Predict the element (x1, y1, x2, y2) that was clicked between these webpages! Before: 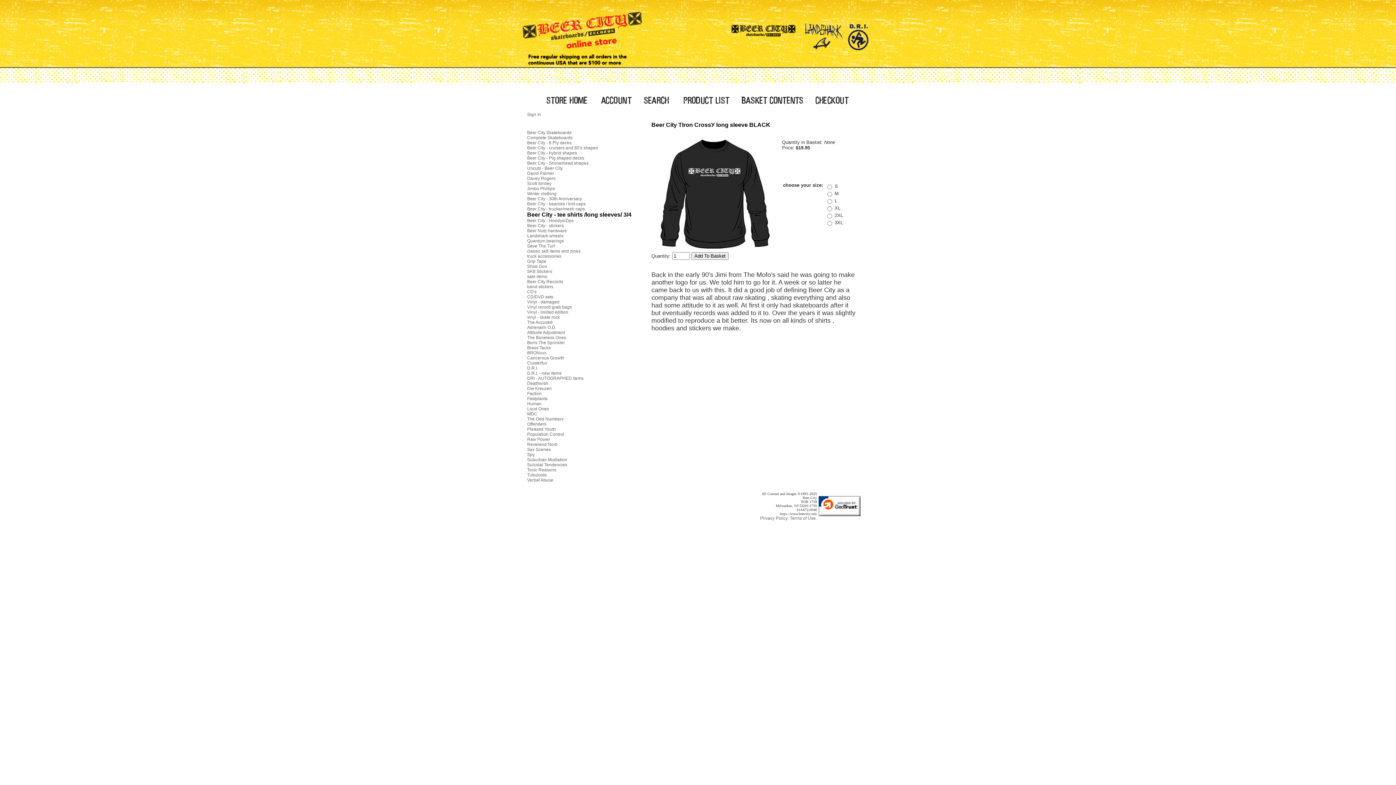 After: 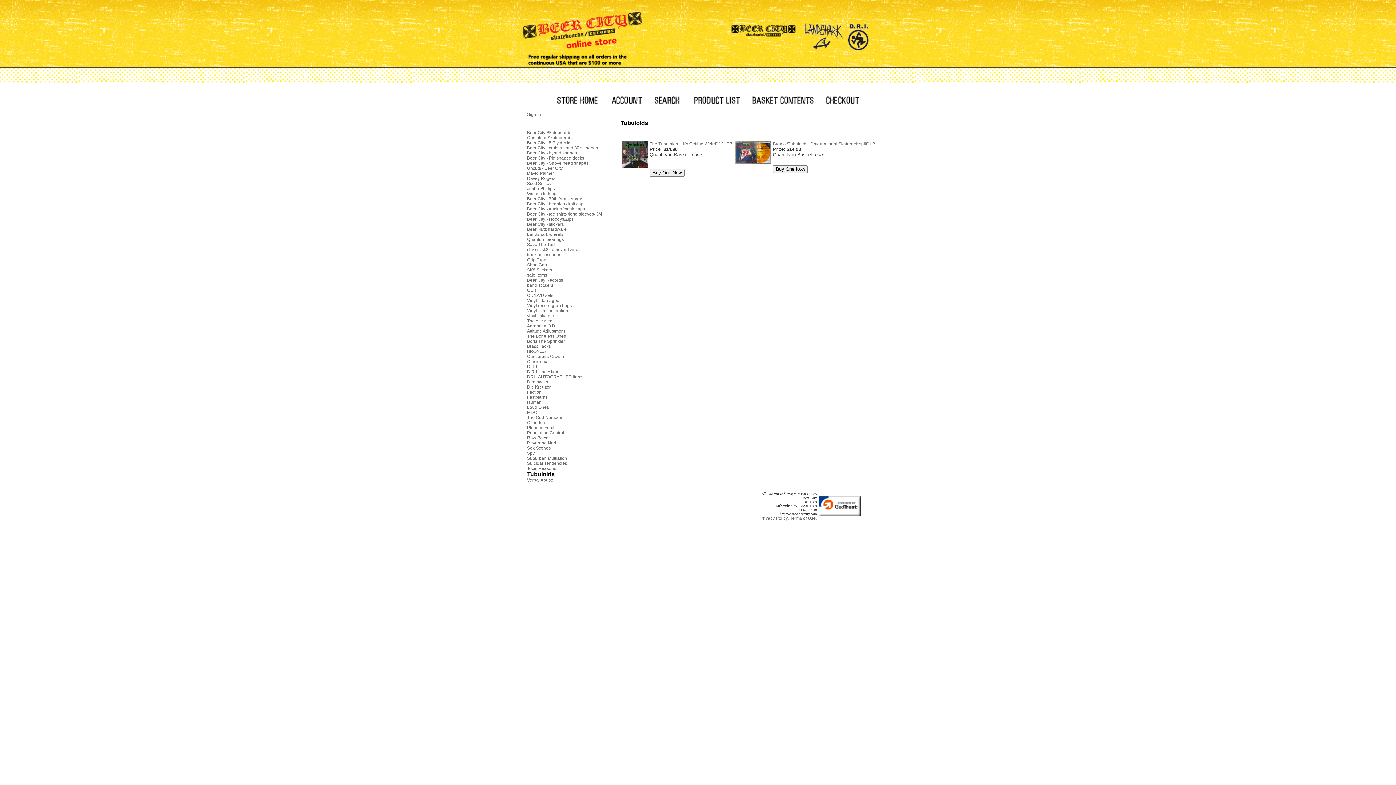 Action: label: Tubuloids bbox: (527, 472, 546, 477)